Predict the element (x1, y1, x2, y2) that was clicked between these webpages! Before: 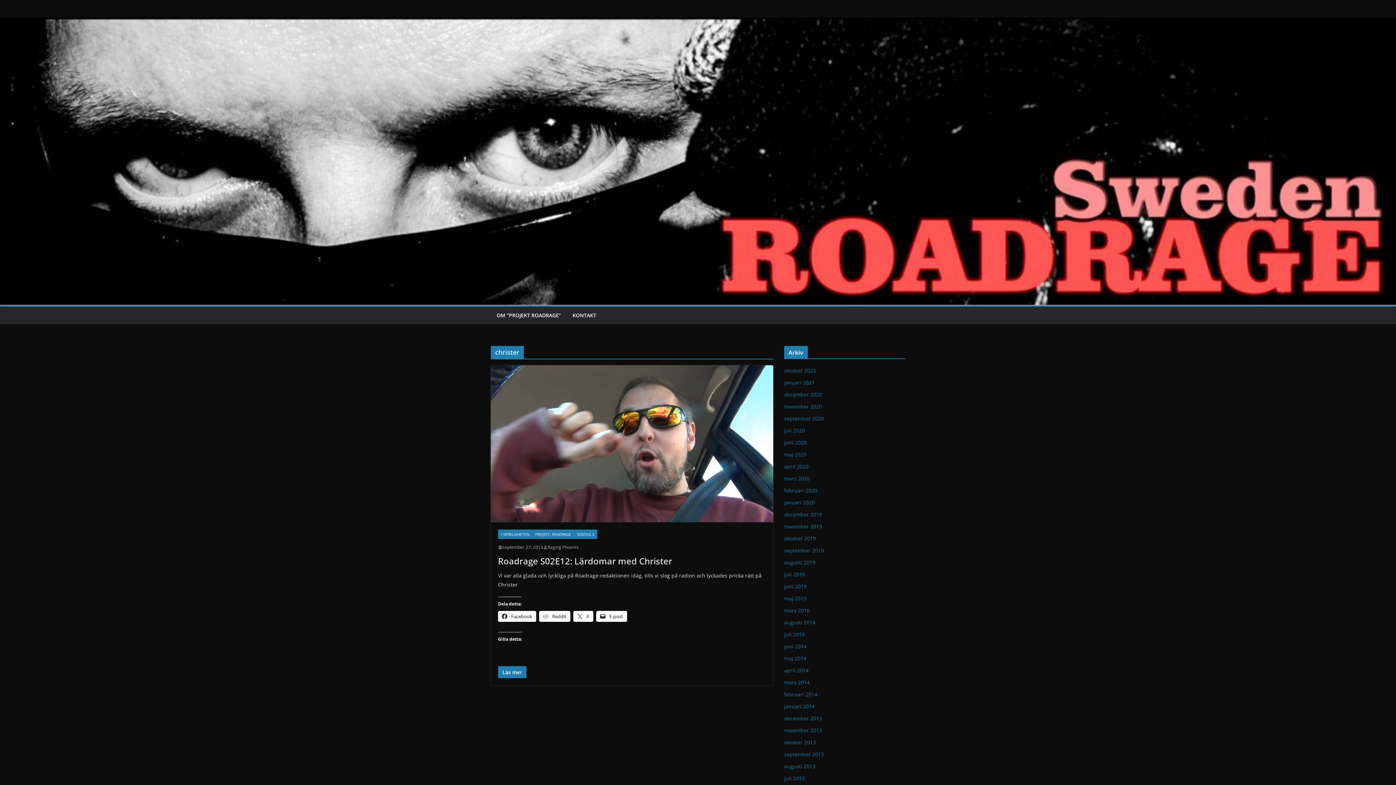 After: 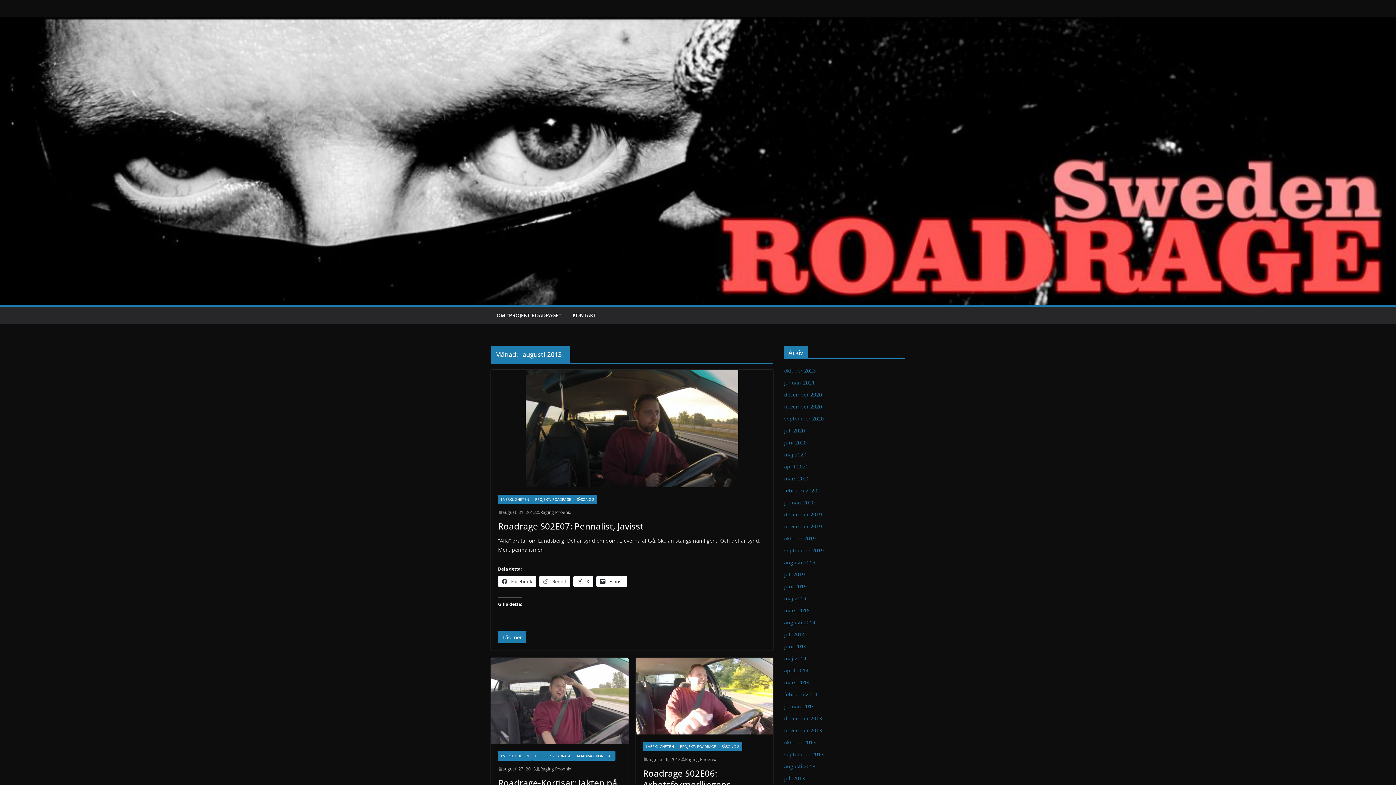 Action: bbox: (784, 763, 815, 770) label: augusti 2013